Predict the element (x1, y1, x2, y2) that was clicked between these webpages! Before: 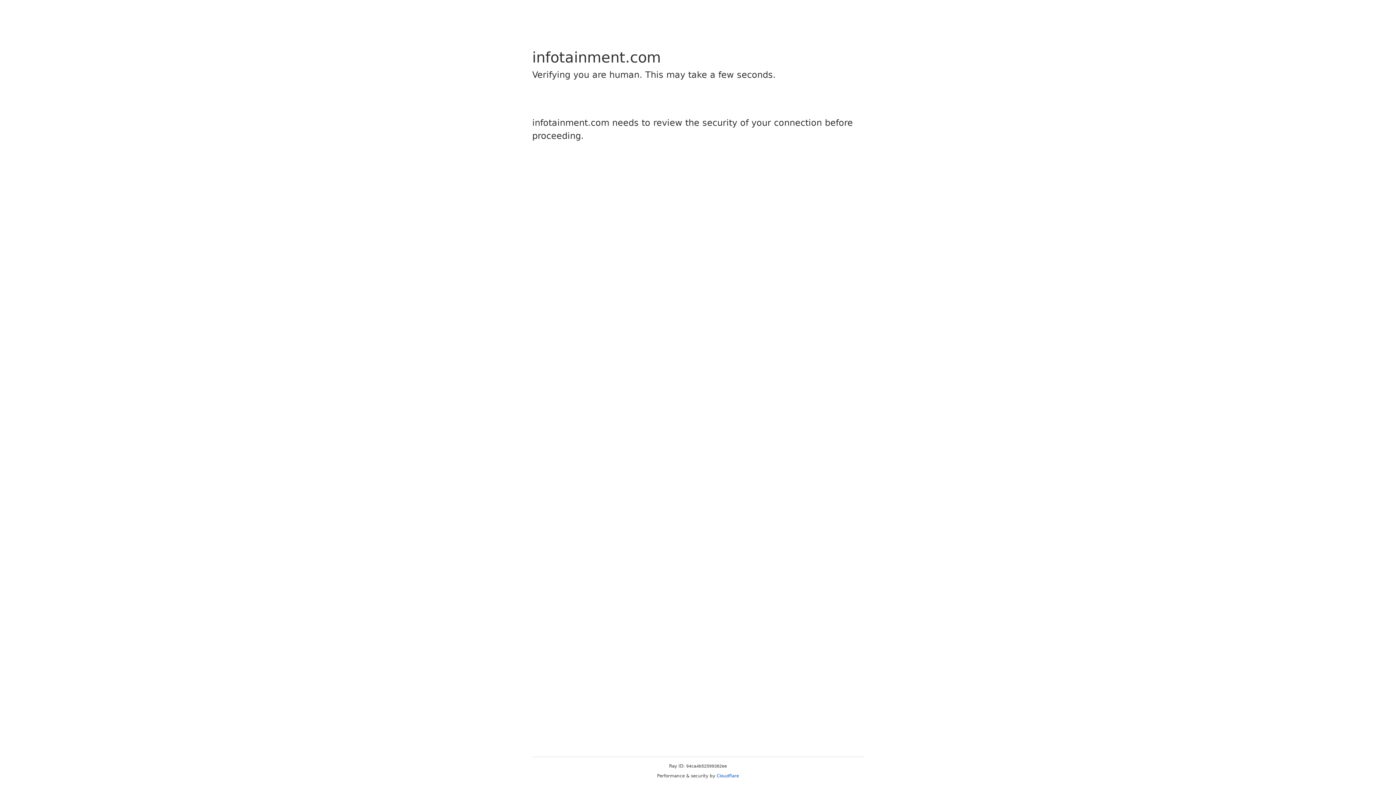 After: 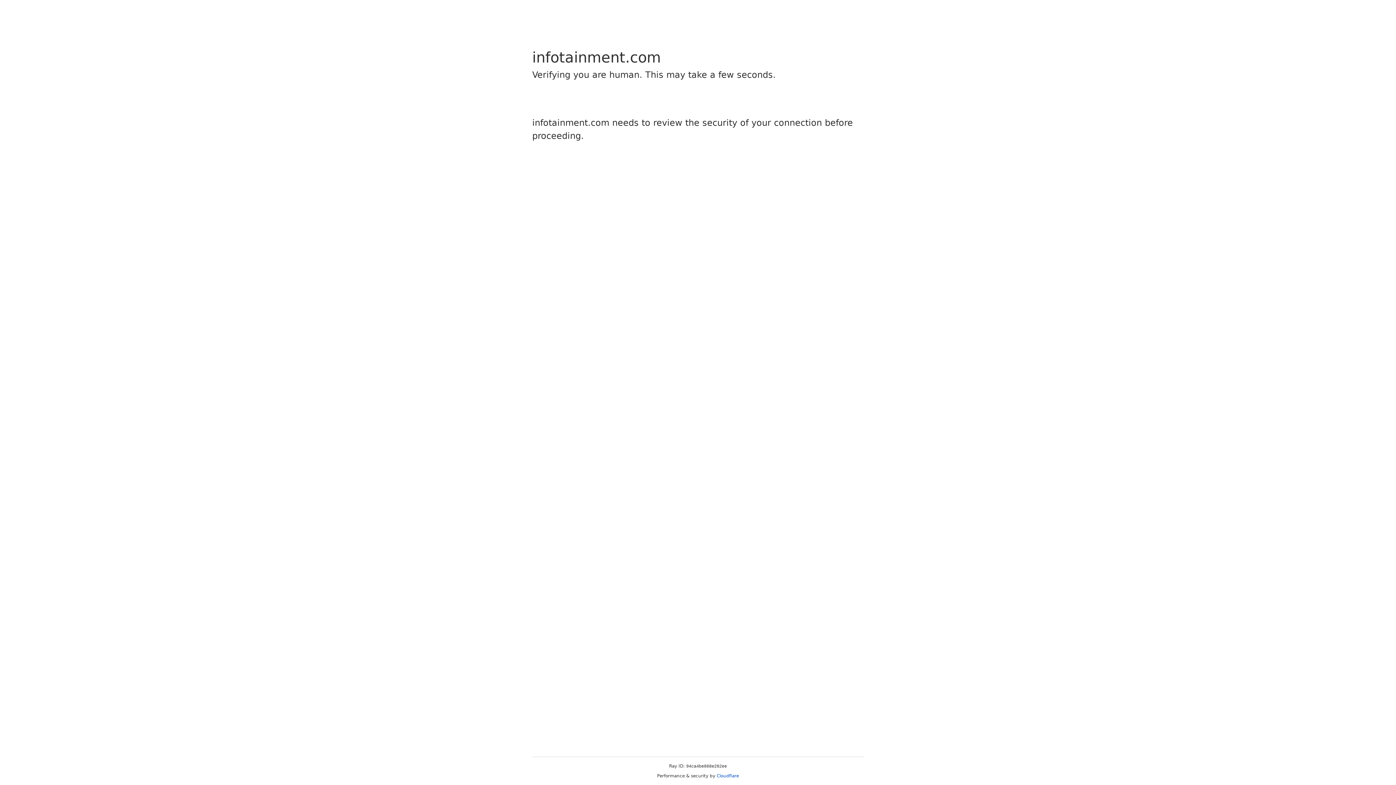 Action: bbox: (716, 773, 739, 778) label: Cloudflare